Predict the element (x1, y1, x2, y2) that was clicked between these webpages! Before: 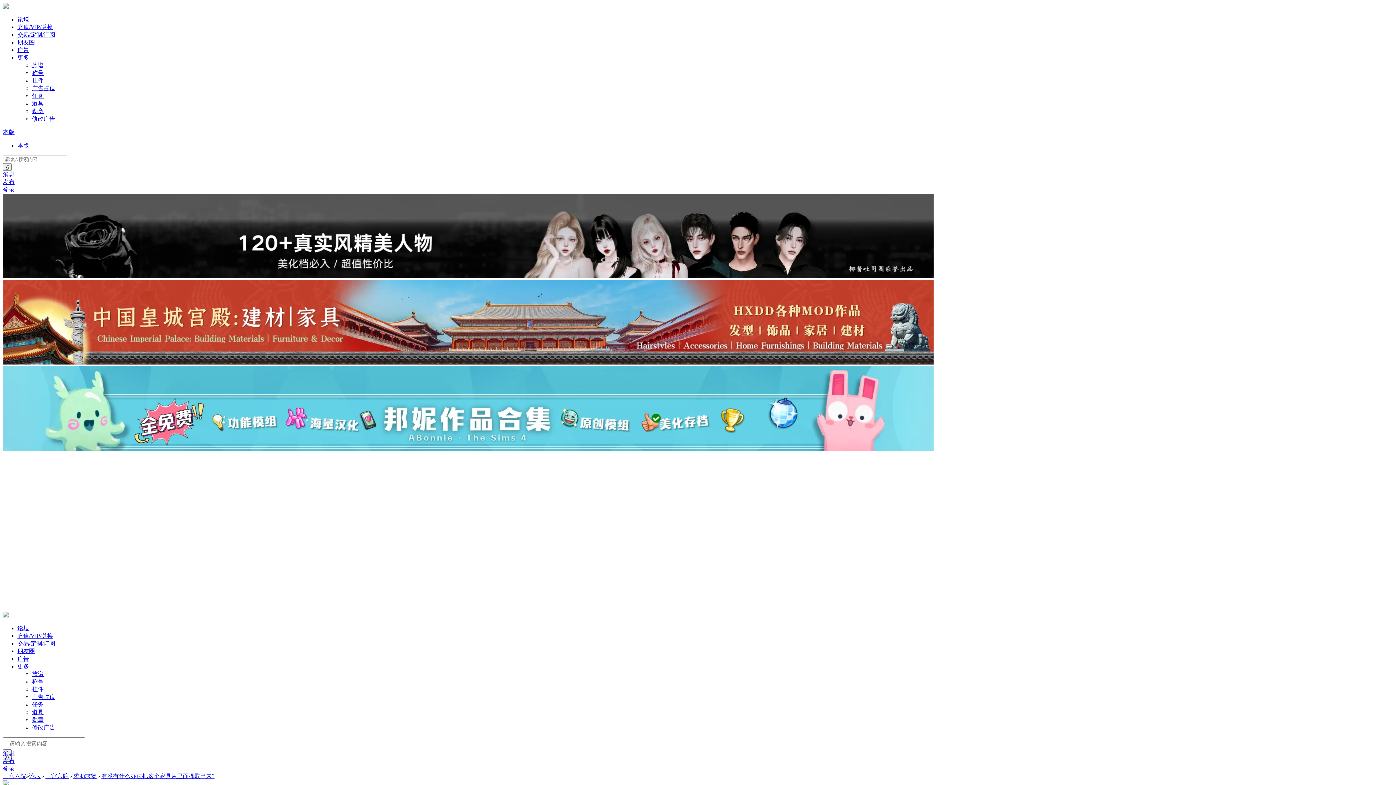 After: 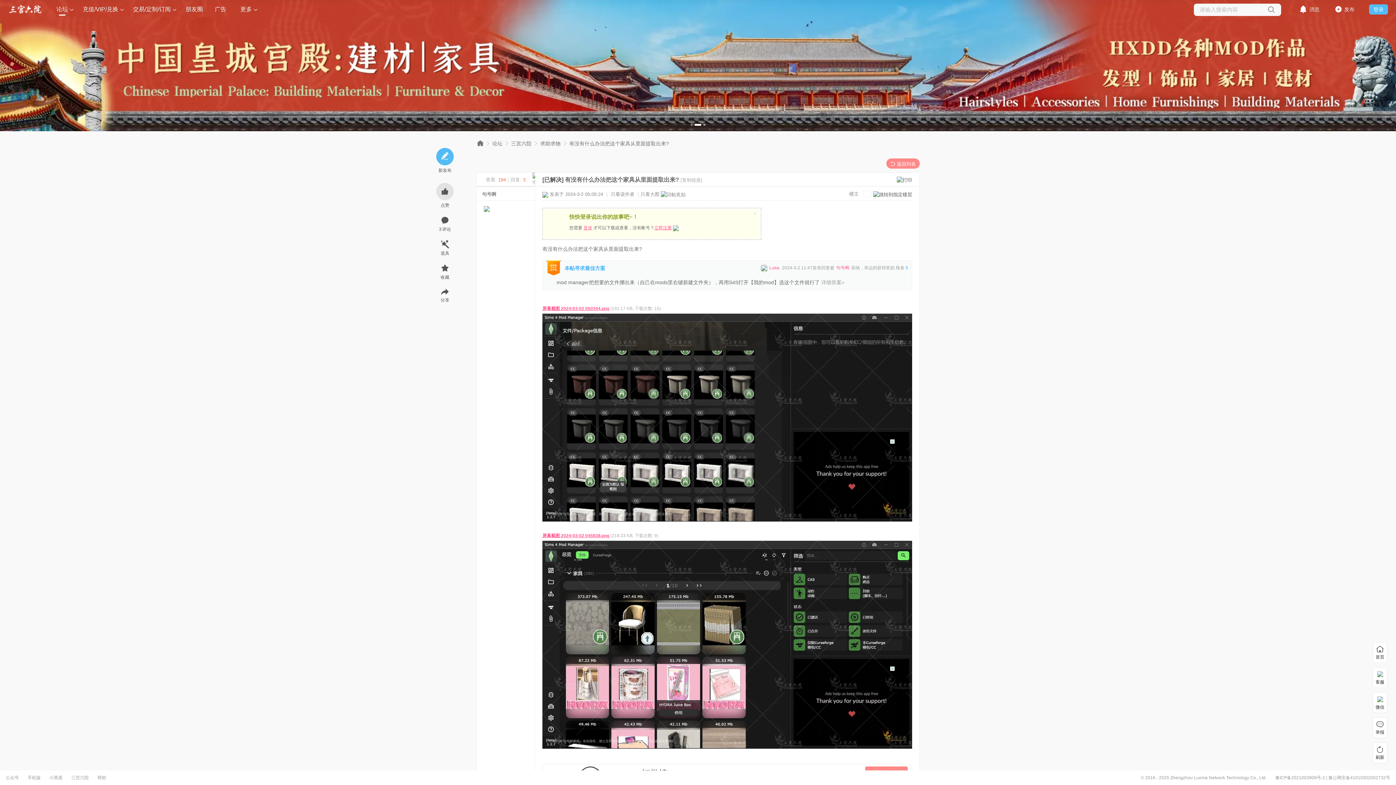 Action: label: 有没有什么办法把这个家具从里面提取出来? bbox: (101, 773, 214, 779)